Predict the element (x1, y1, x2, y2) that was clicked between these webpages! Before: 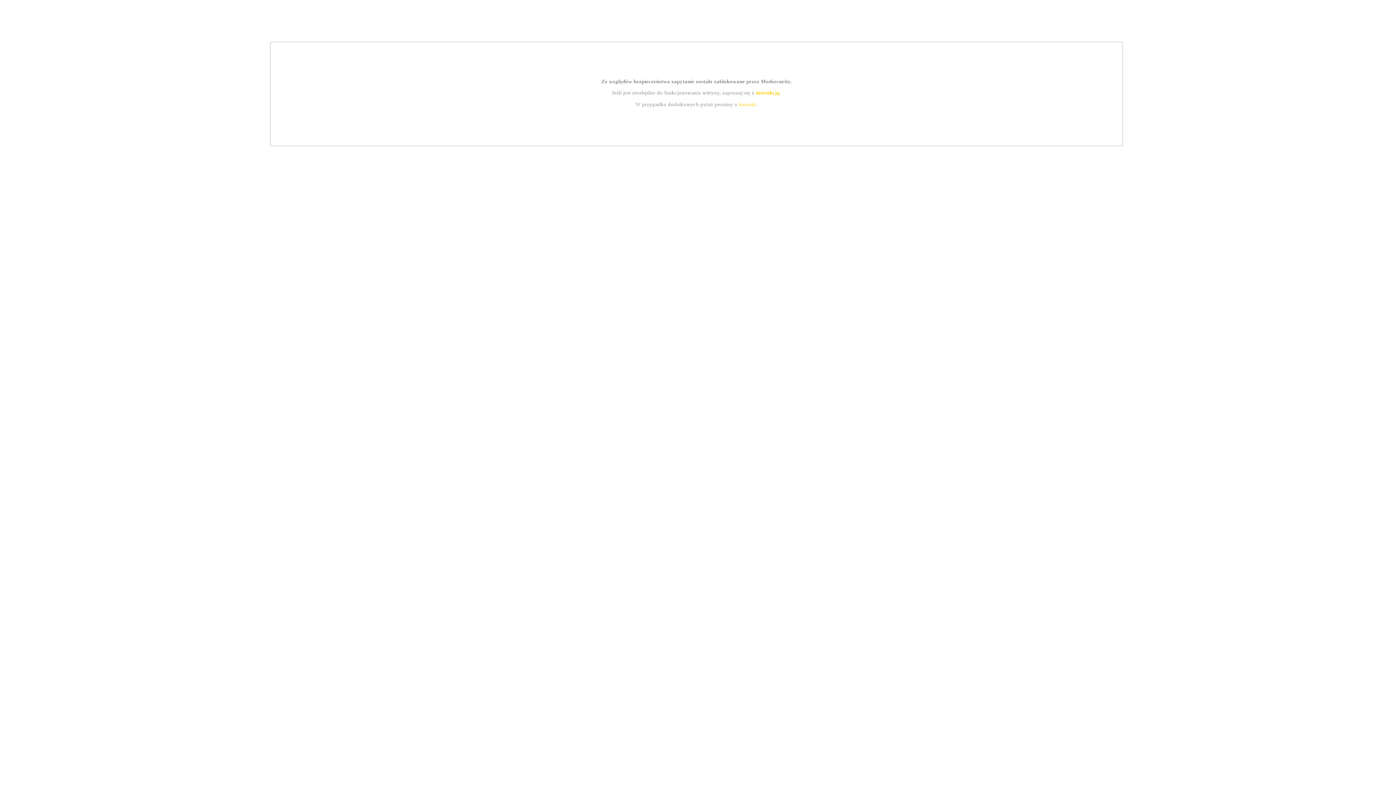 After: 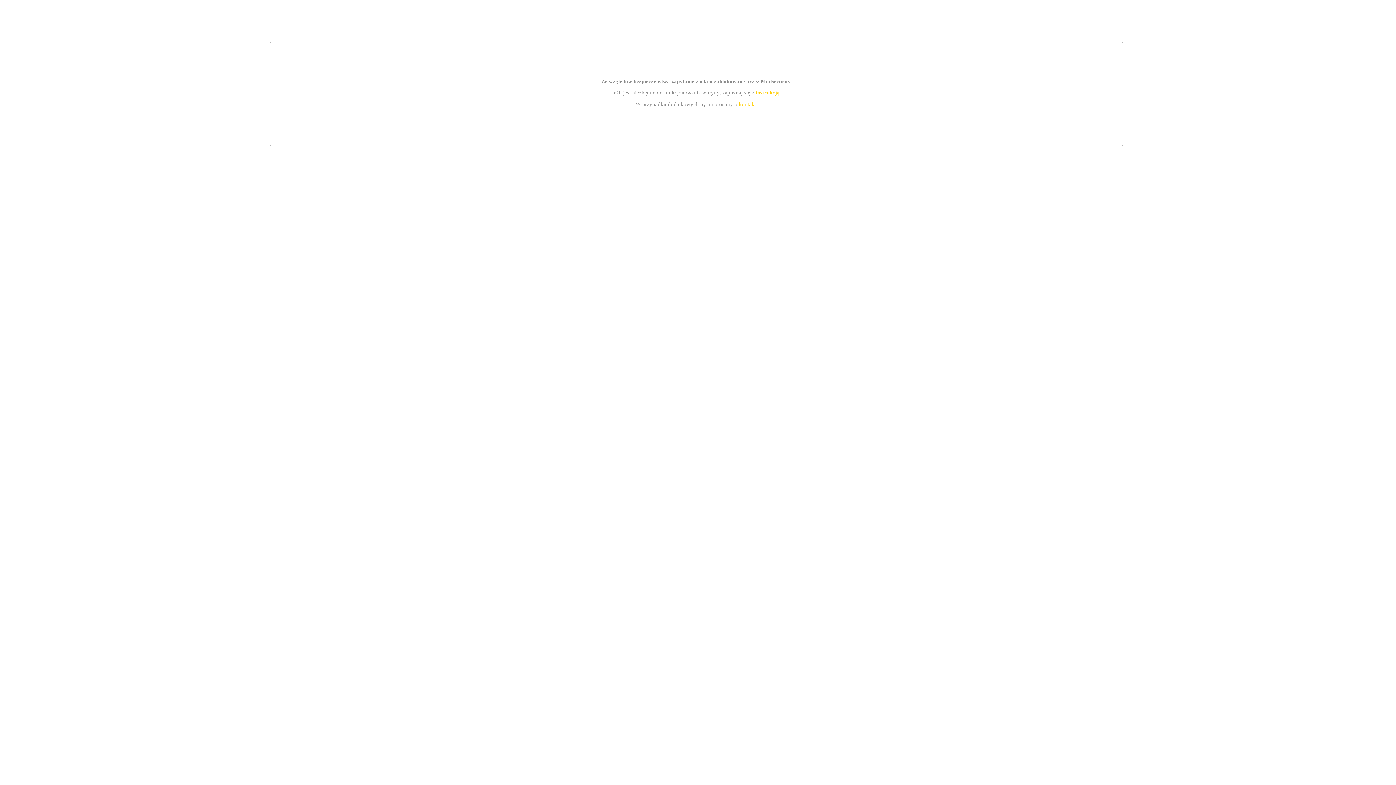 Action: bbox: (755, 89, 779, 95) label: instrukcją